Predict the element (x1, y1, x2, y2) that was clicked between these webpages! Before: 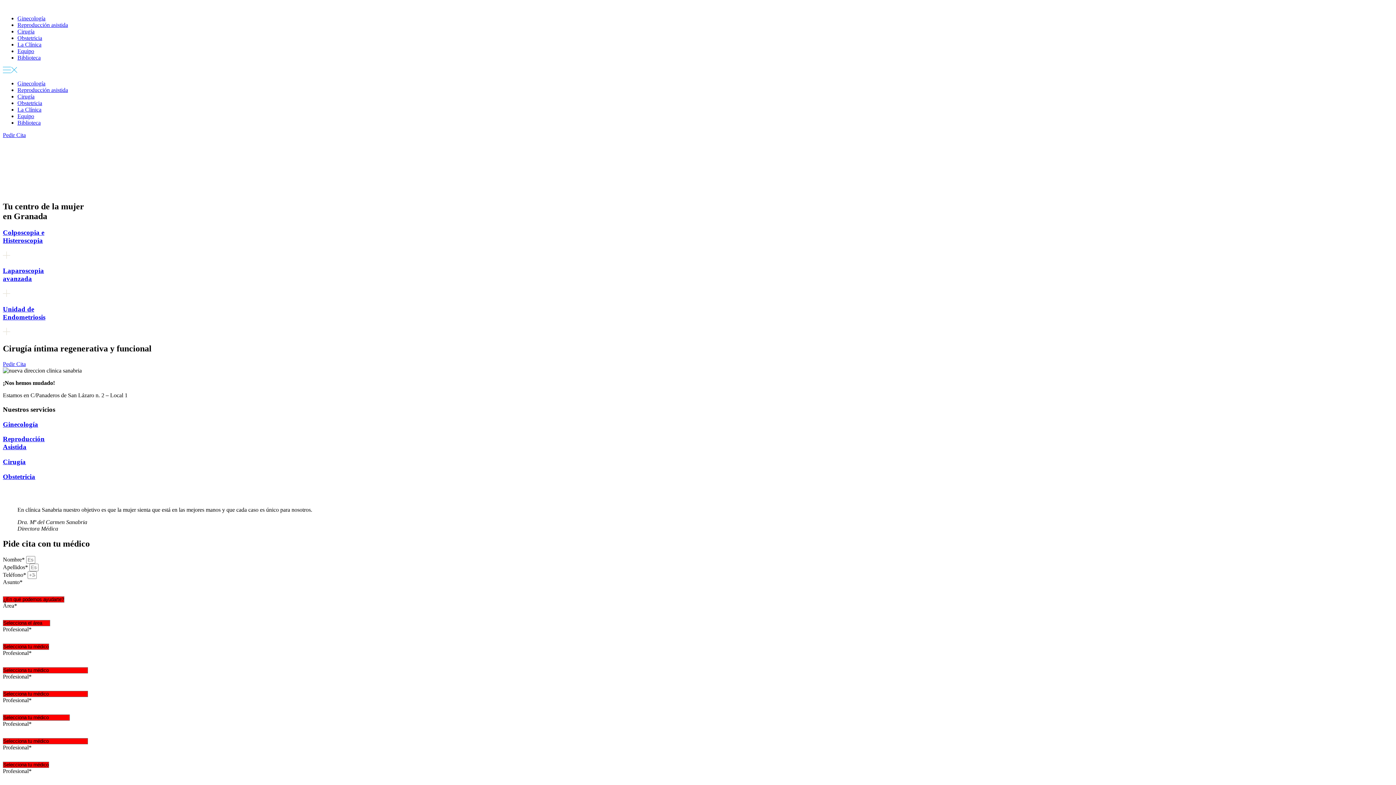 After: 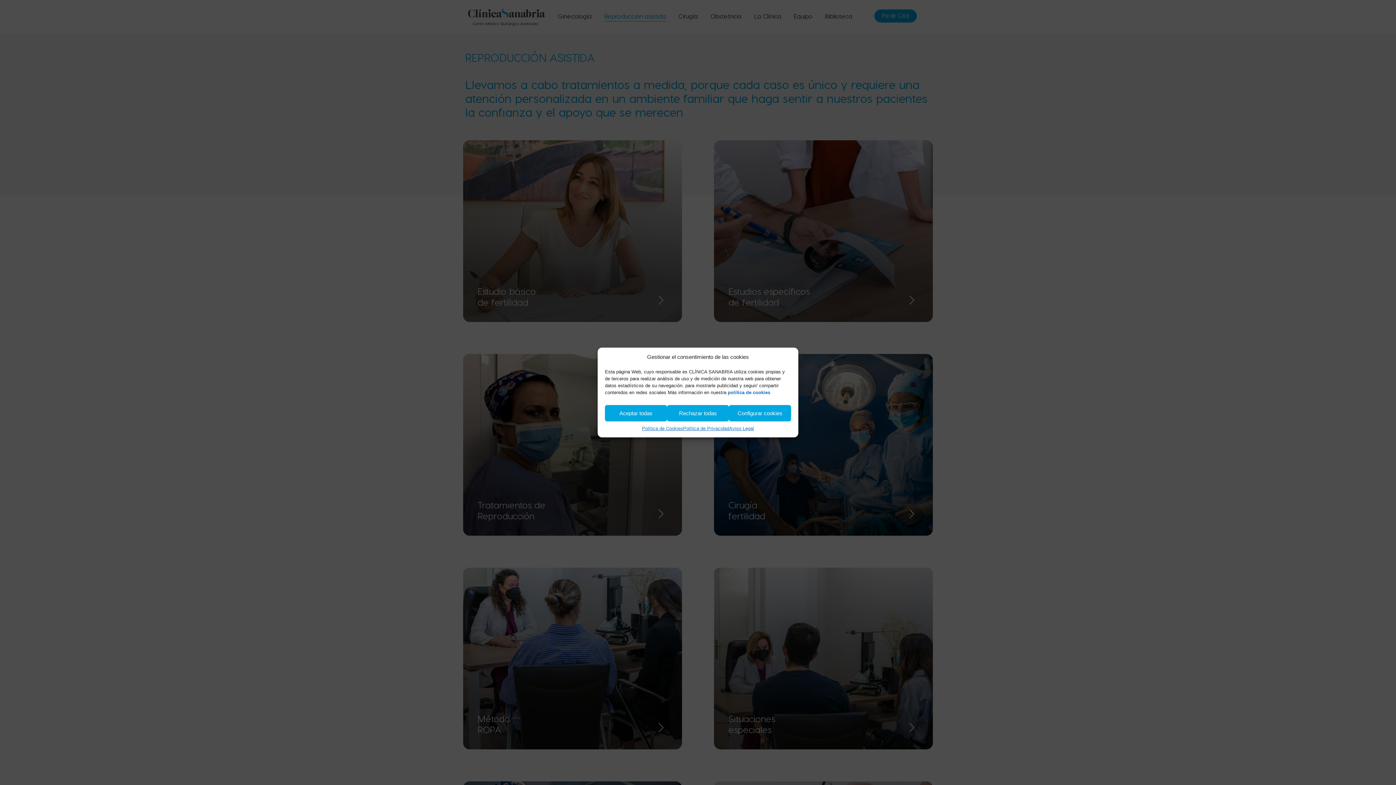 Action: bbox: (17, 86, 68, 93) label: Reproducción asistida